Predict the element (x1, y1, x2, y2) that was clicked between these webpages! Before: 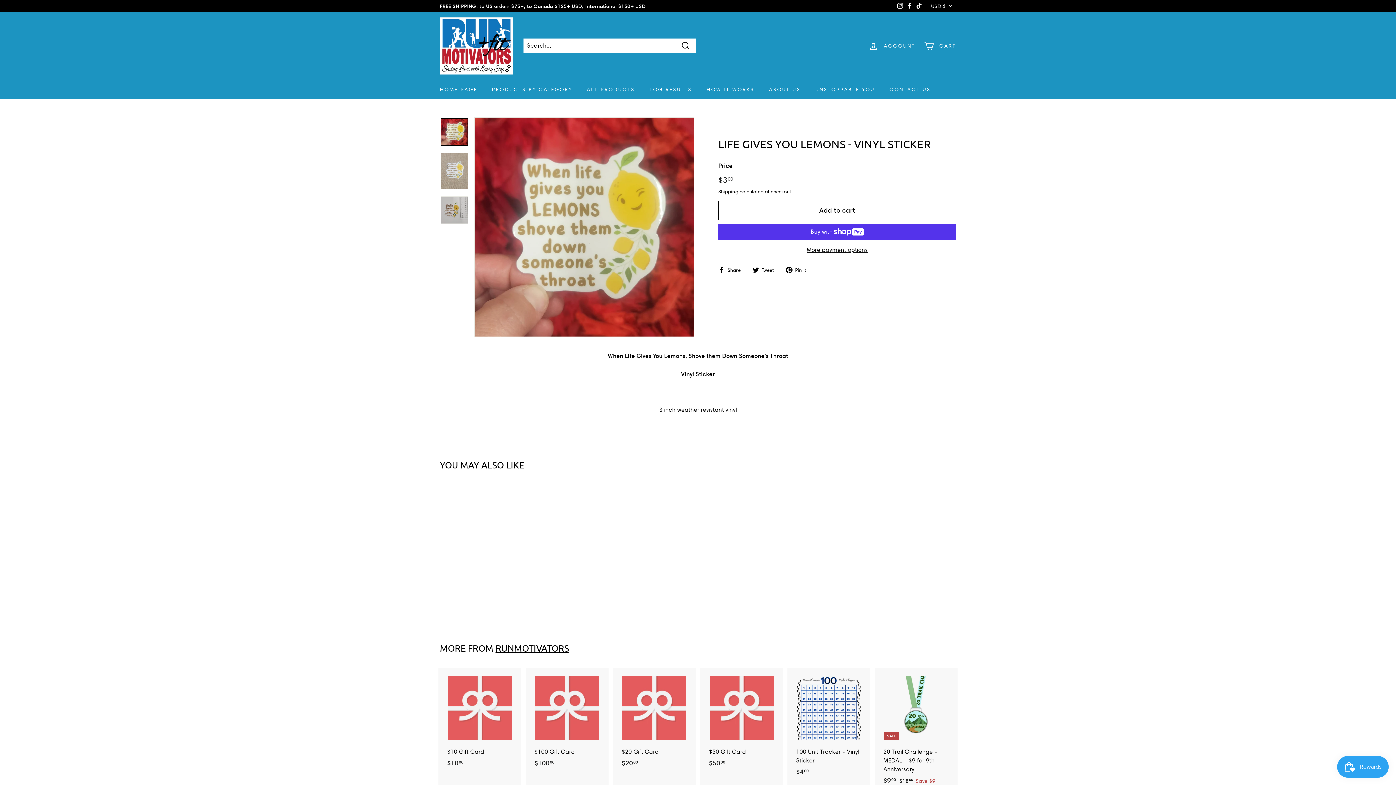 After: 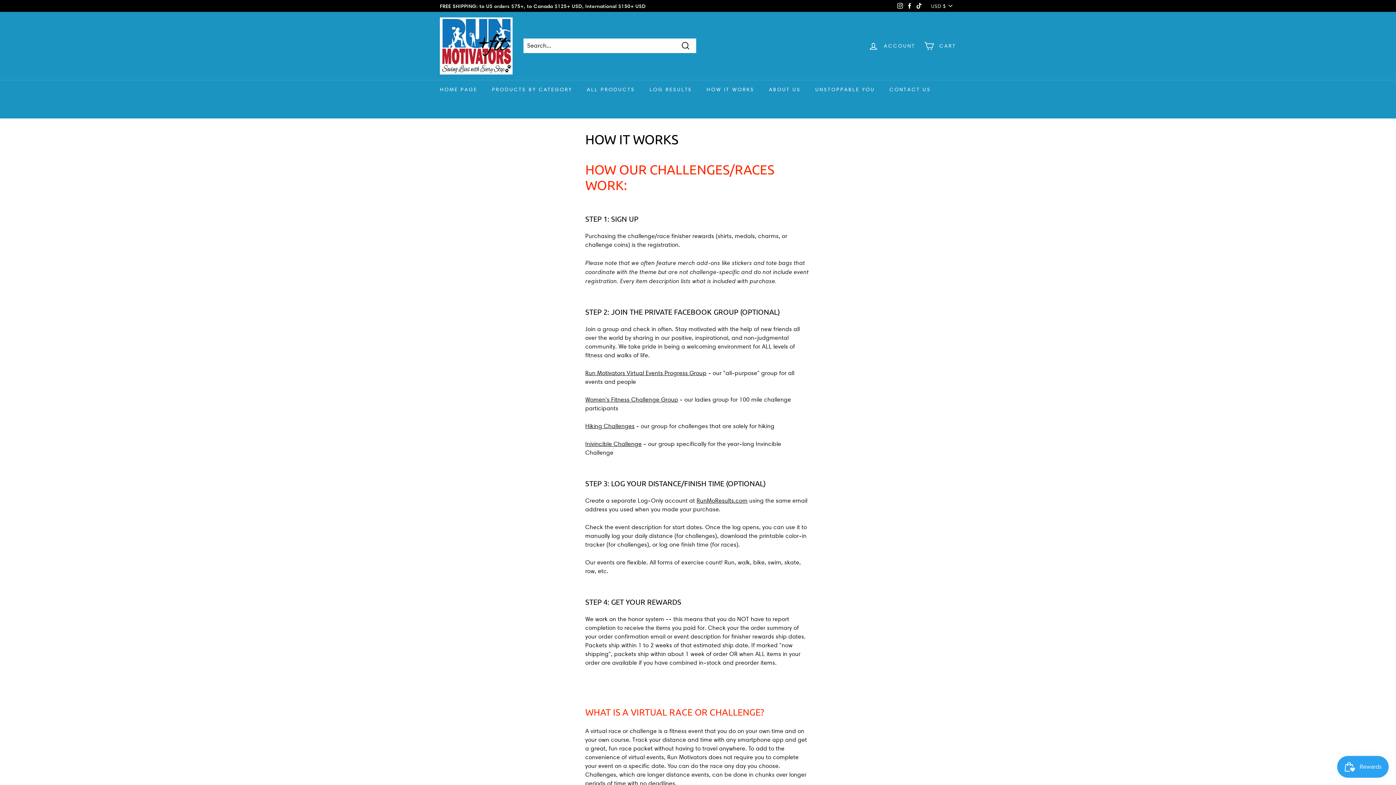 Action: label: HOW IT WORKS bbox: (699, 79, 761, 99)